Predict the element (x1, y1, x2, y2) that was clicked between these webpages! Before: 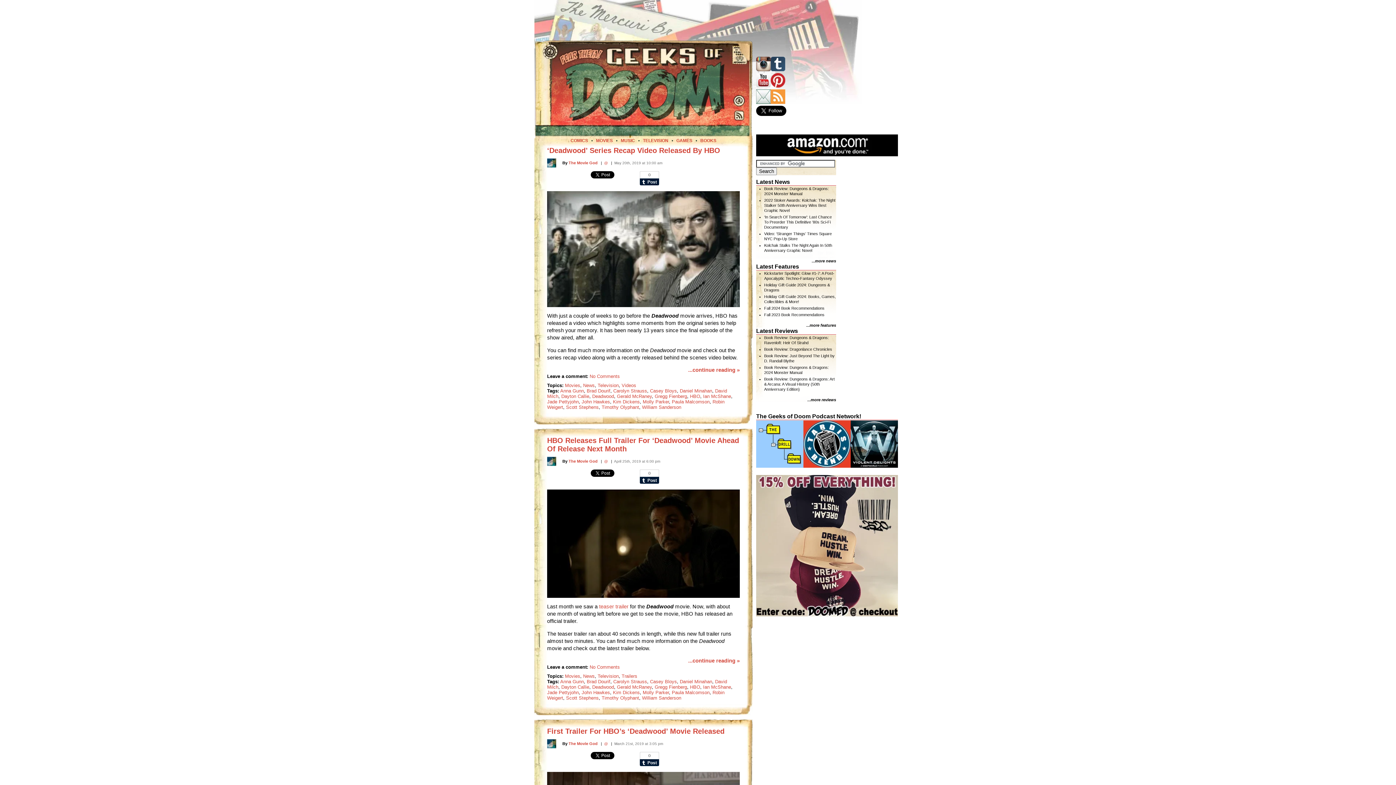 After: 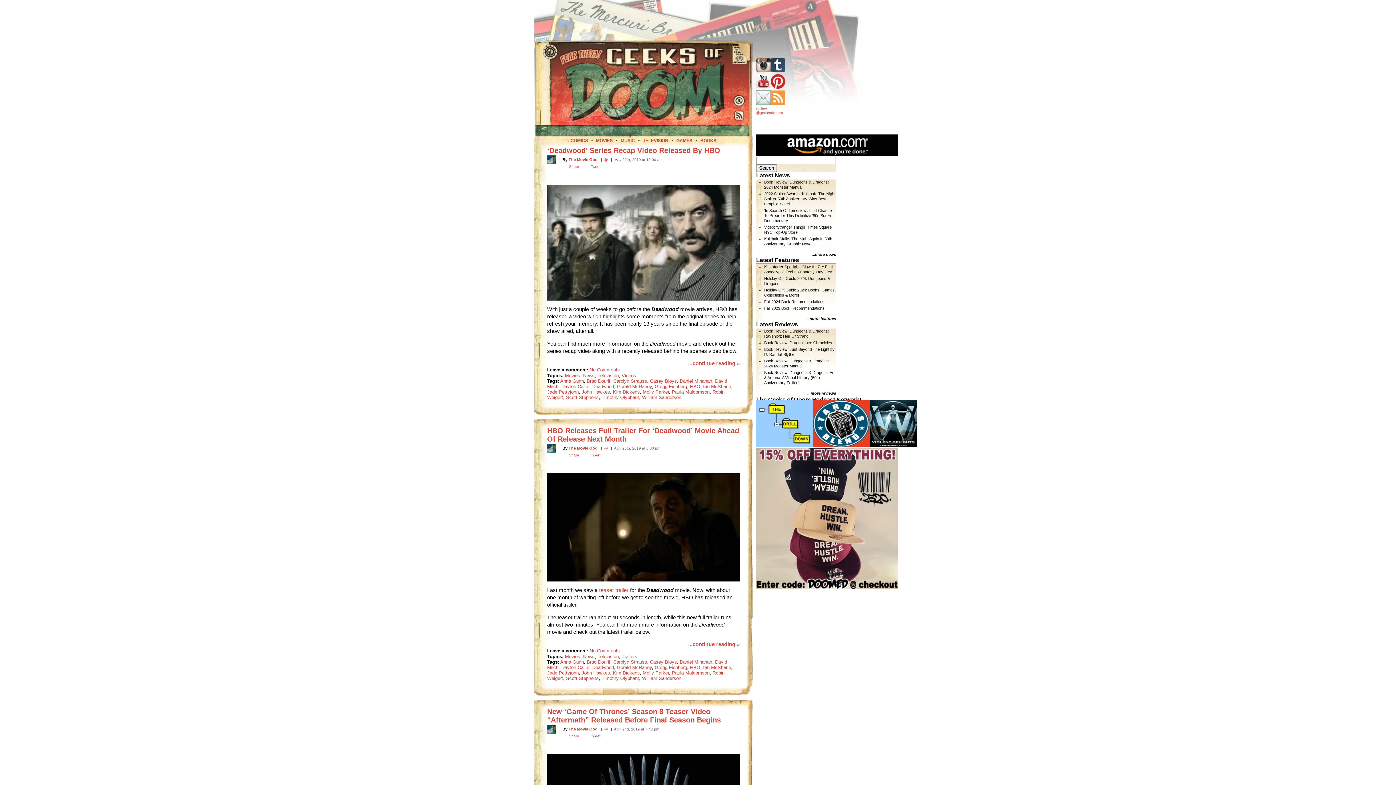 Action: label: Carolyn Strauss bbox: (613, 388, 647, 393)